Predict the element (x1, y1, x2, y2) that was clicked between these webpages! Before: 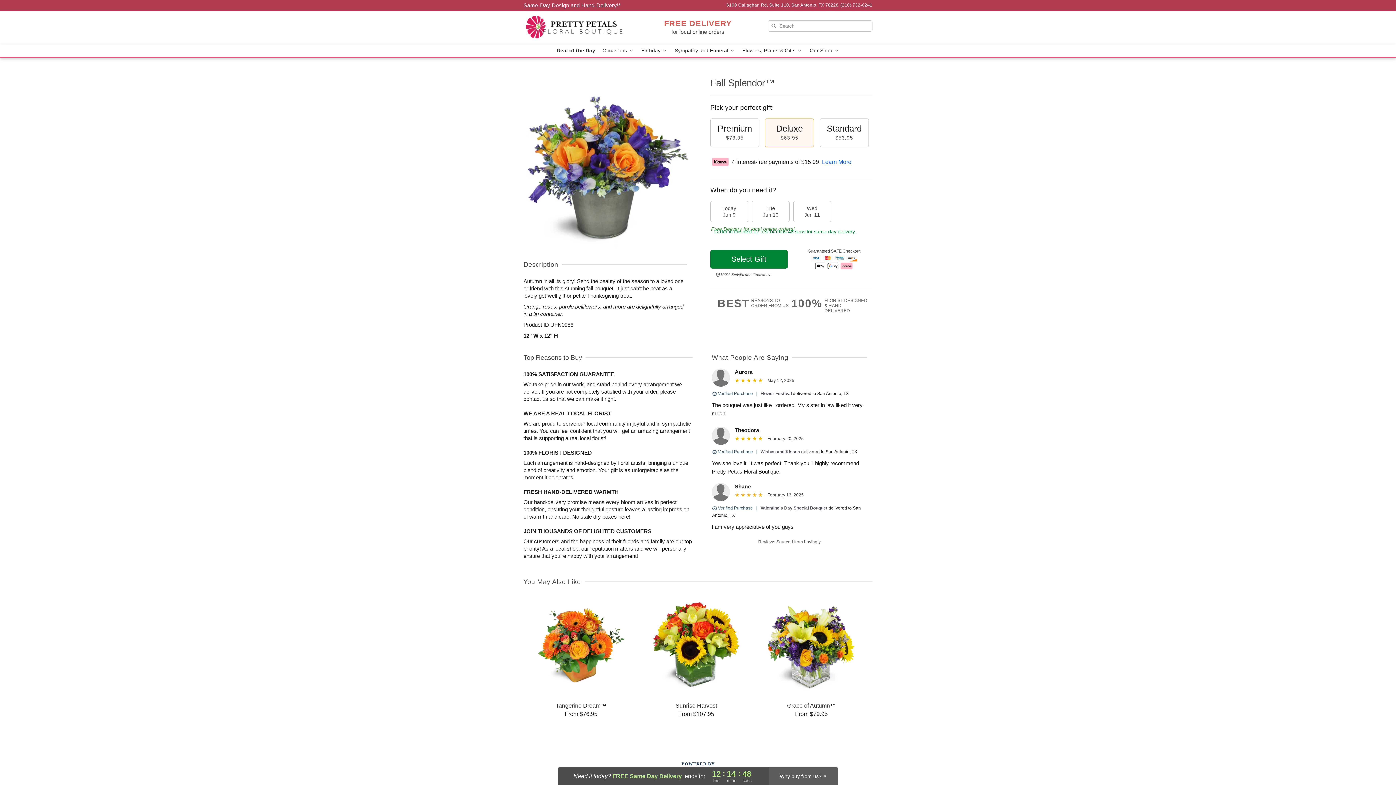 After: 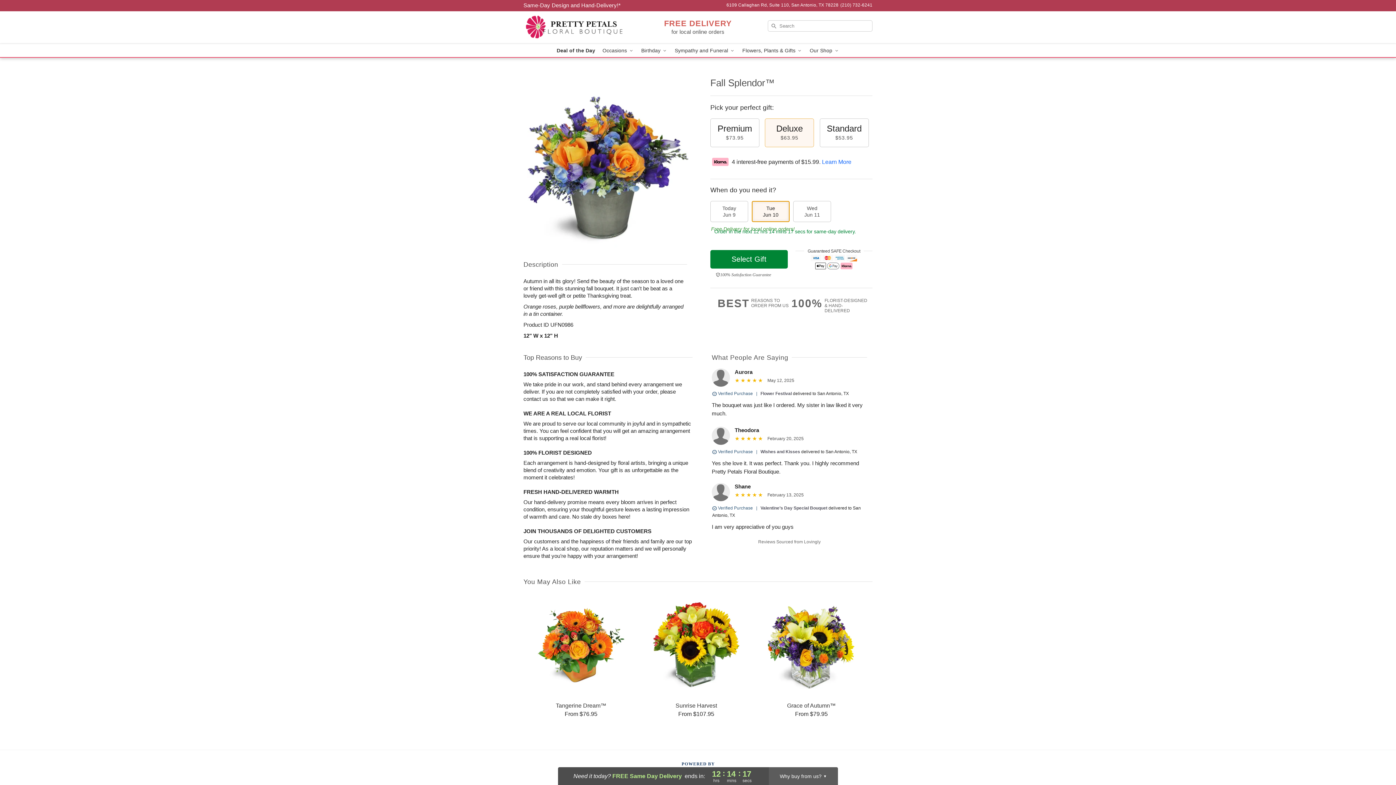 Action: label: Tue
Jun 10 bbox: (752, 201, 789, 222)